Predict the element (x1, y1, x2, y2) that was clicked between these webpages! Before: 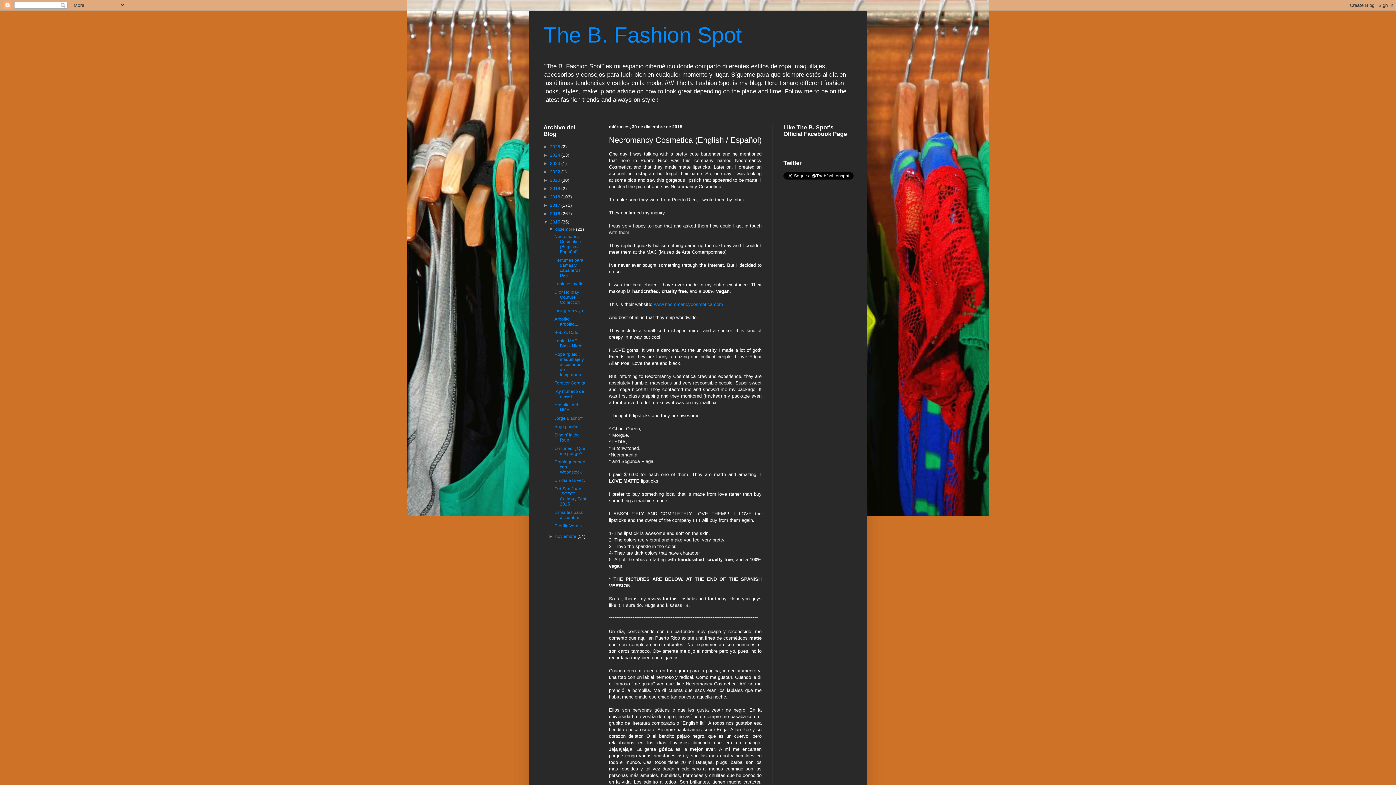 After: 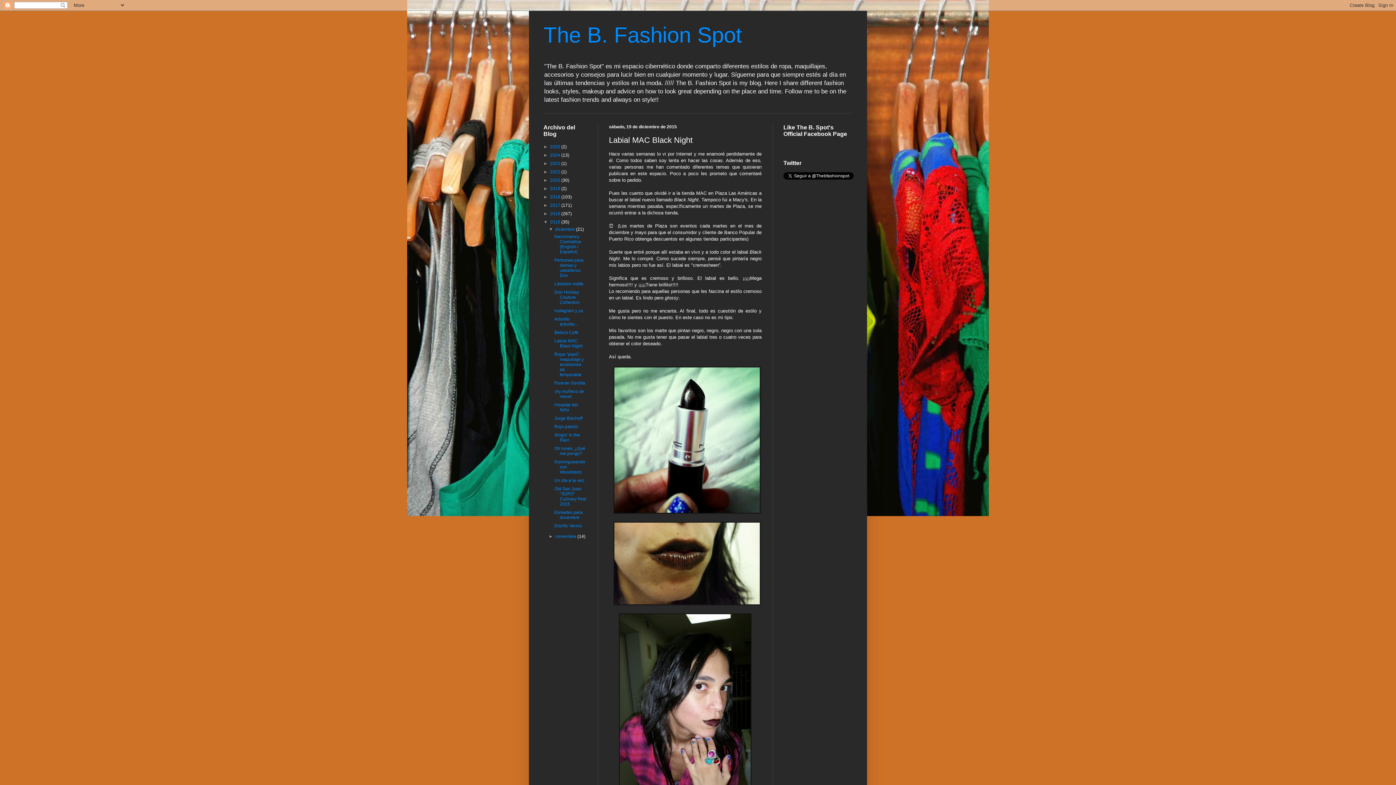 Action: bbox: (554, 338, 582, 348) label: Labial MAC Black Night